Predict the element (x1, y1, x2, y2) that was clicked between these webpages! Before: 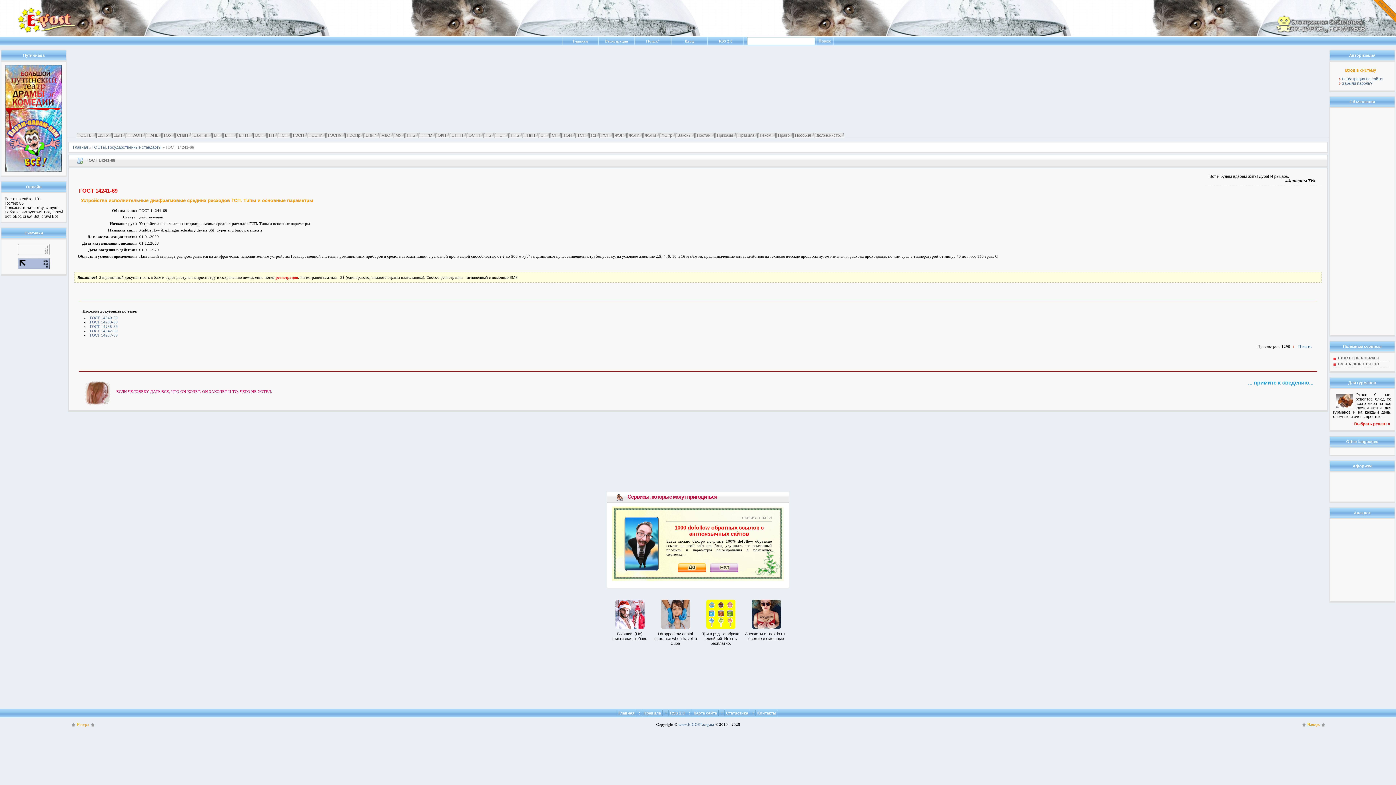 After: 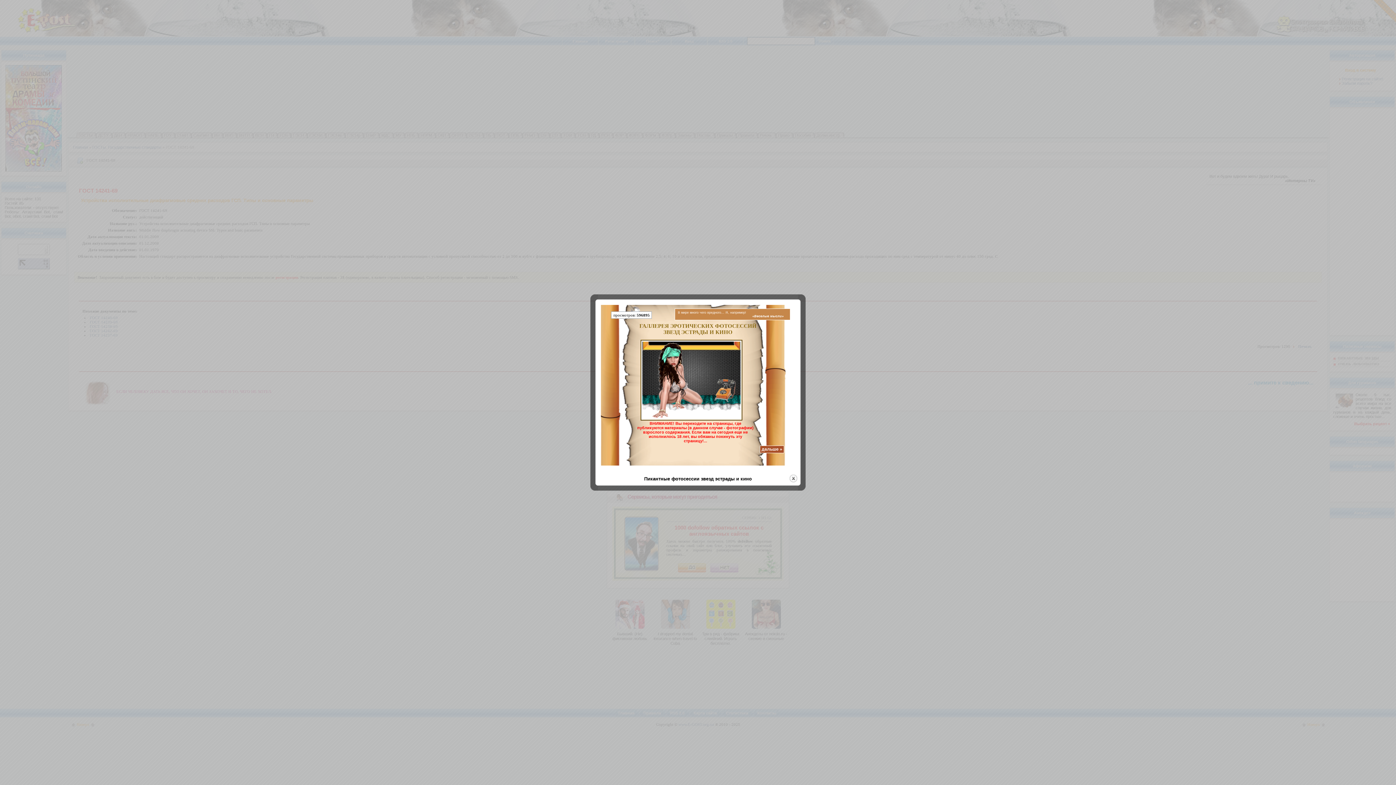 Action: label: ПИКАНТНЫЕ ЗВЕЗДЫ bbox: (1338, 356, 1379, 360)